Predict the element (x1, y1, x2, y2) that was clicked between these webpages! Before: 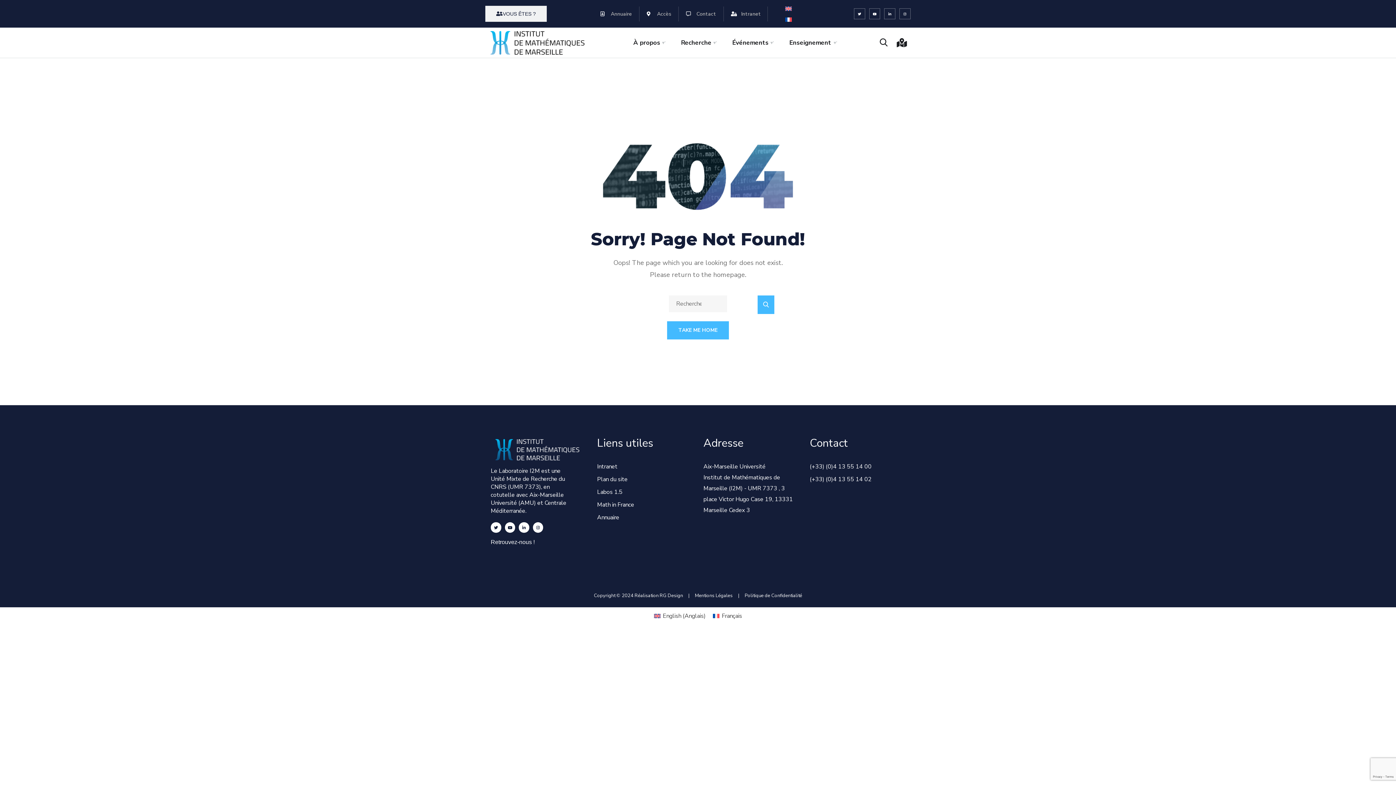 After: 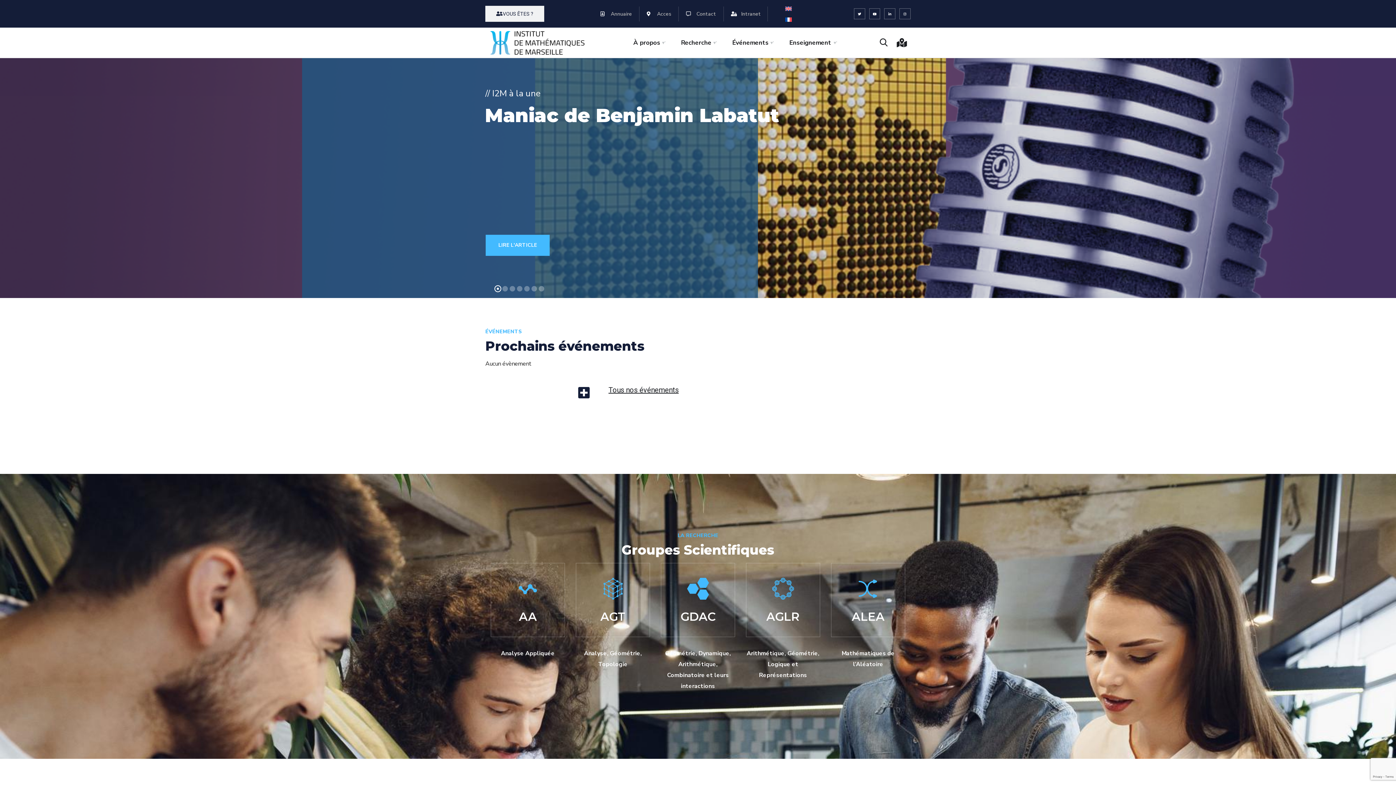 Action: bbox: (650, 611, 709, 621) label: English (Anglais)